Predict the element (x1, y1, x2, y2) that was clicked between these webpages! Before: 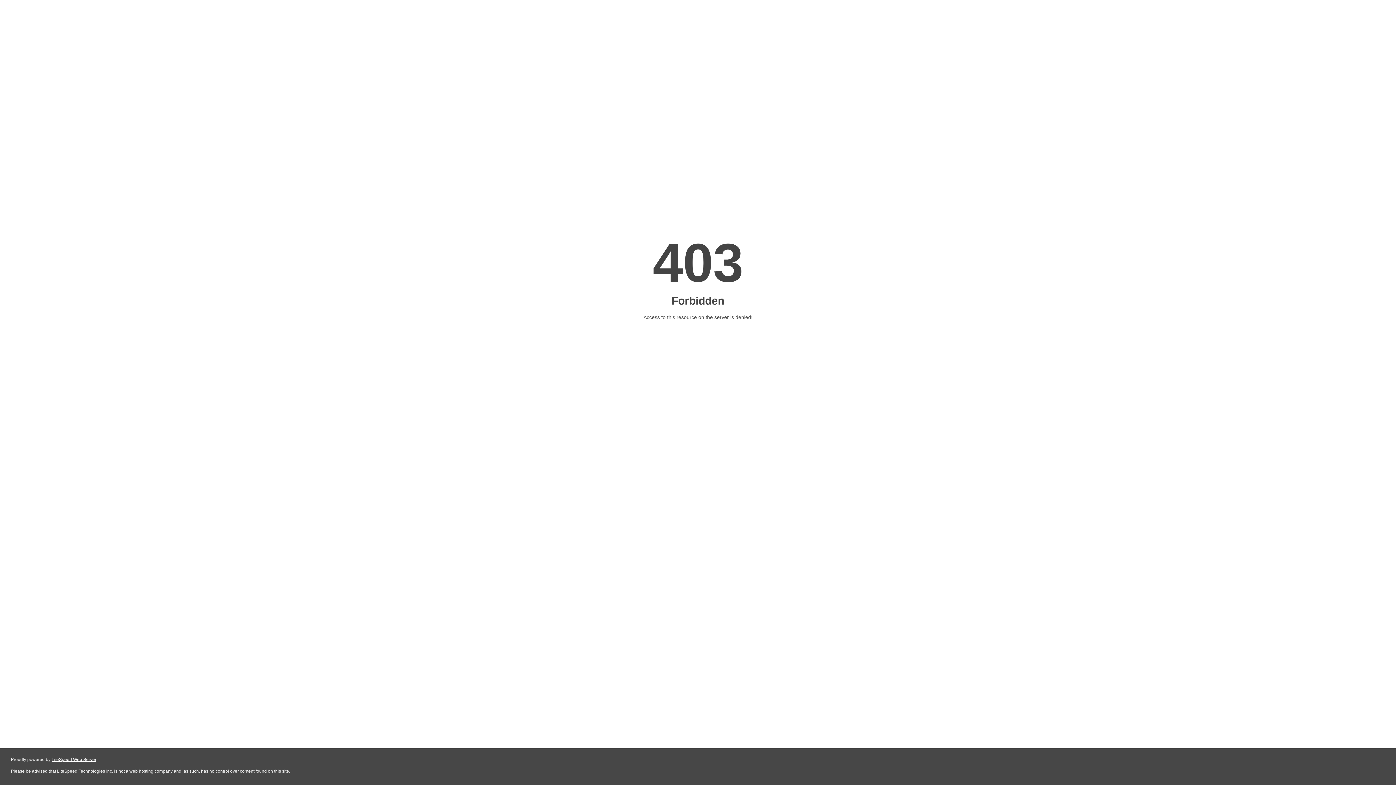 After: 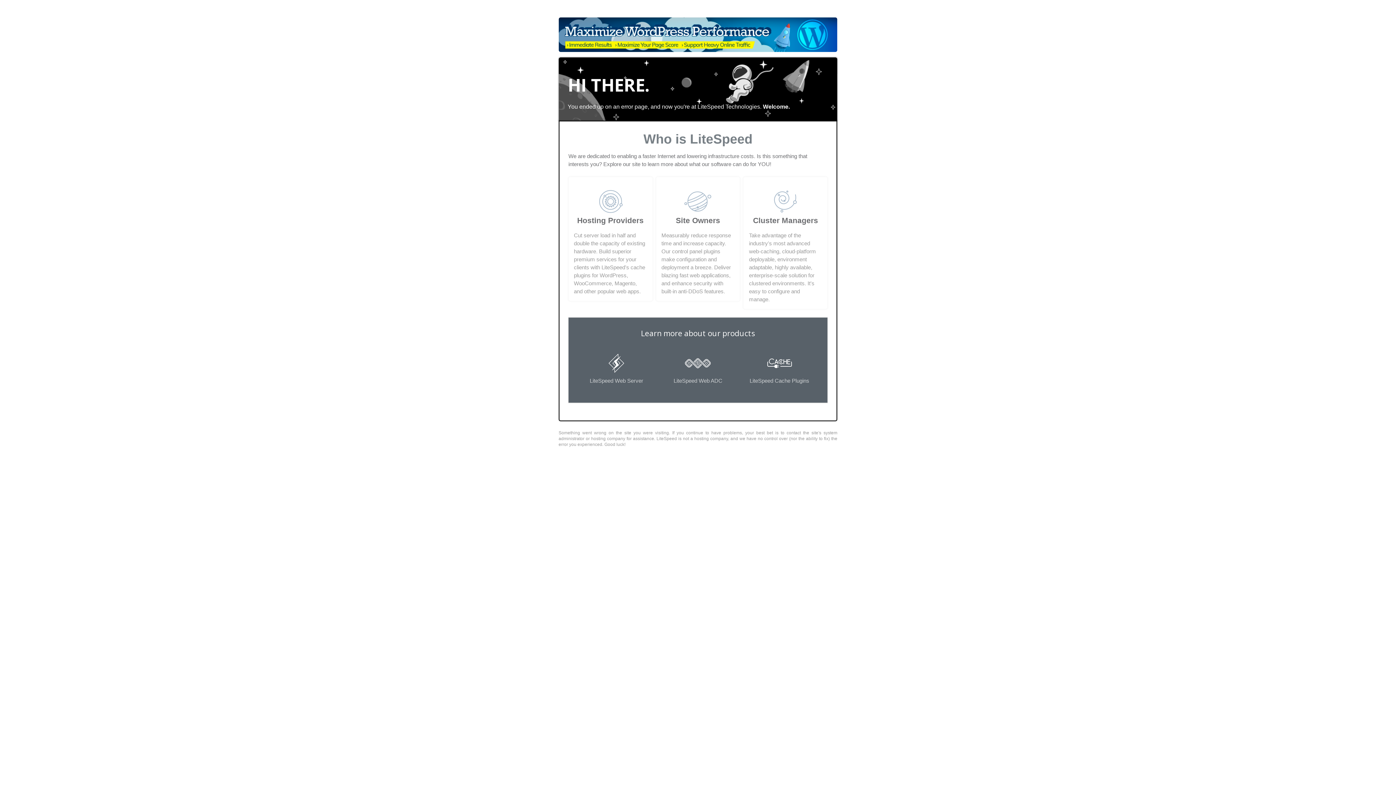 Action: label: LiteSpeed Web Server bbox: (51, 757, 96, 762)